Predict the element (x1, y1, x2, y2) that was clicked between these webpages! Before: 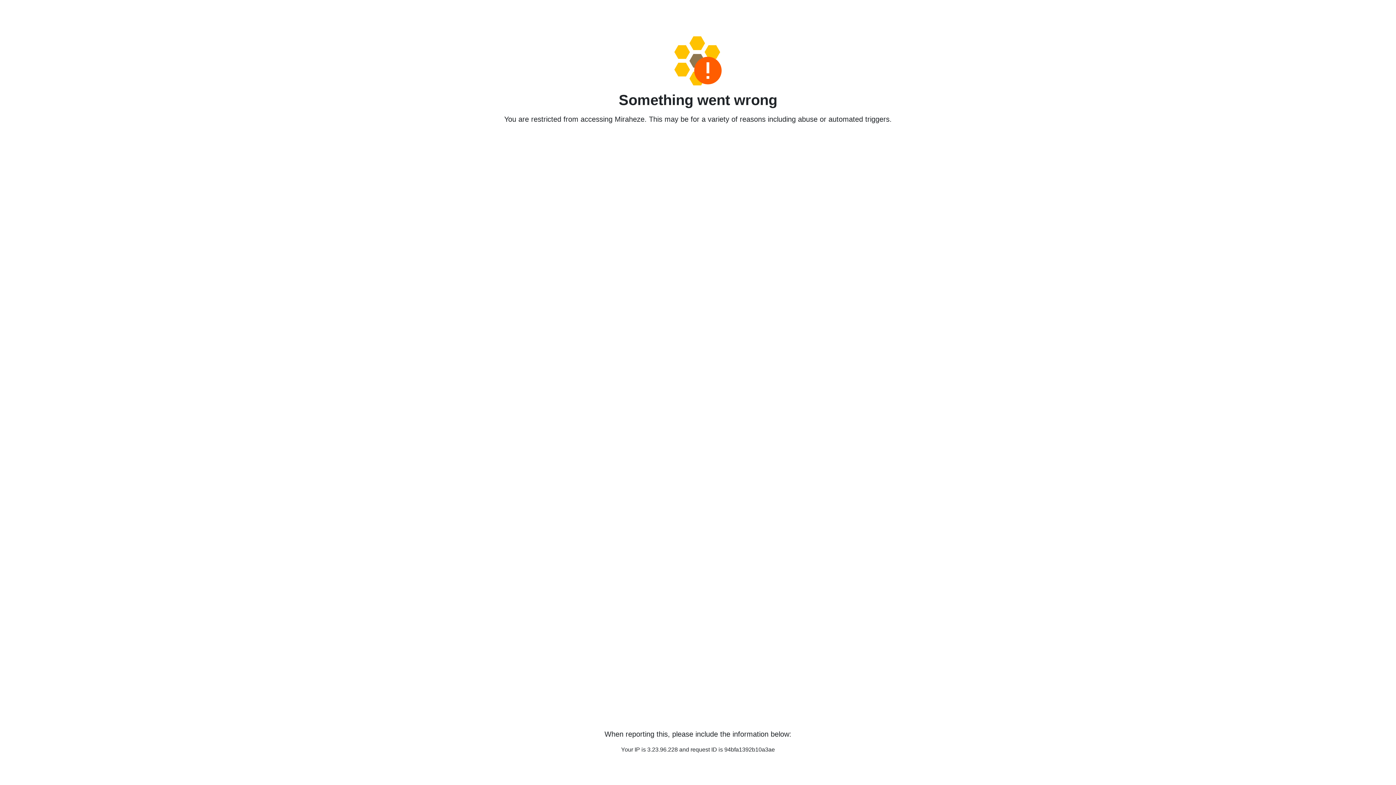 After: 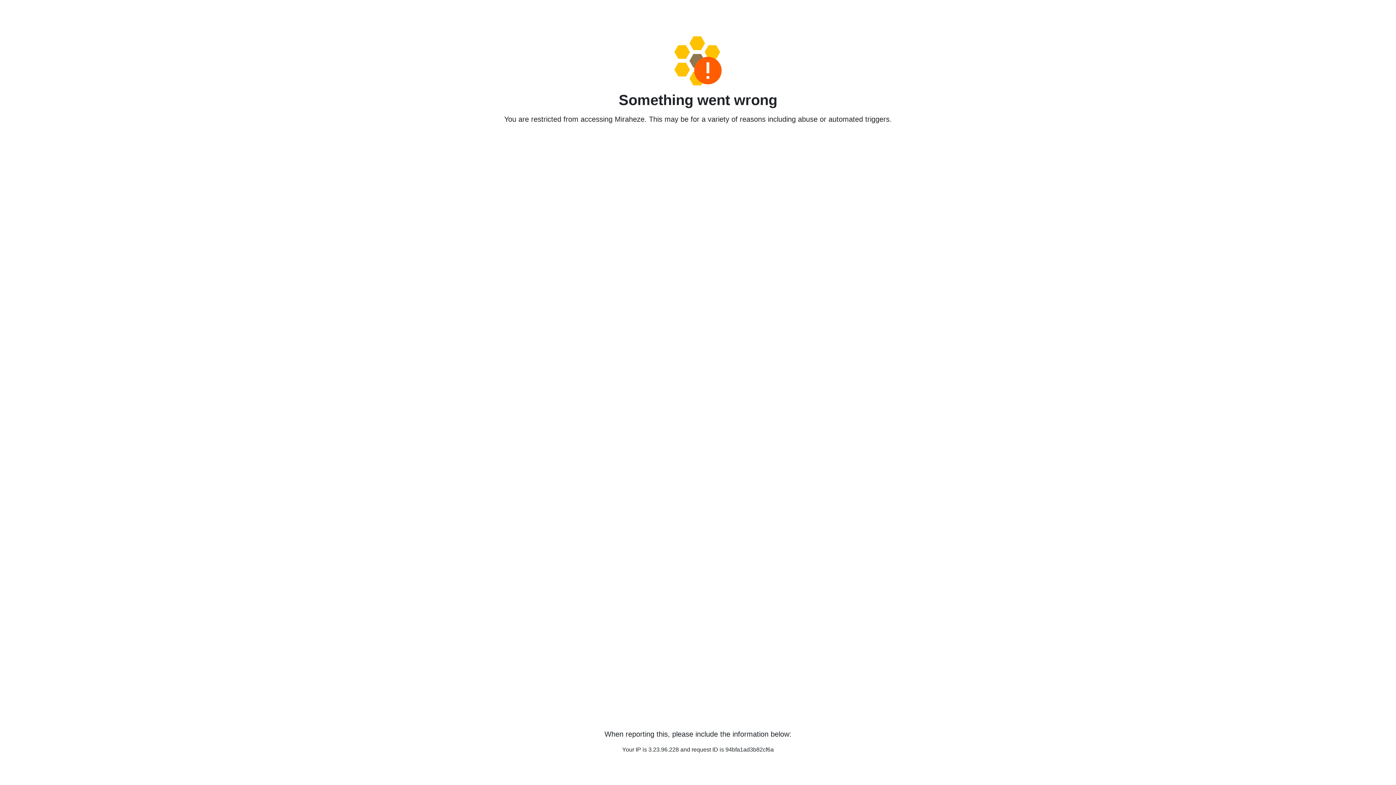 Action: bbox: (458, 36, 938, 85)